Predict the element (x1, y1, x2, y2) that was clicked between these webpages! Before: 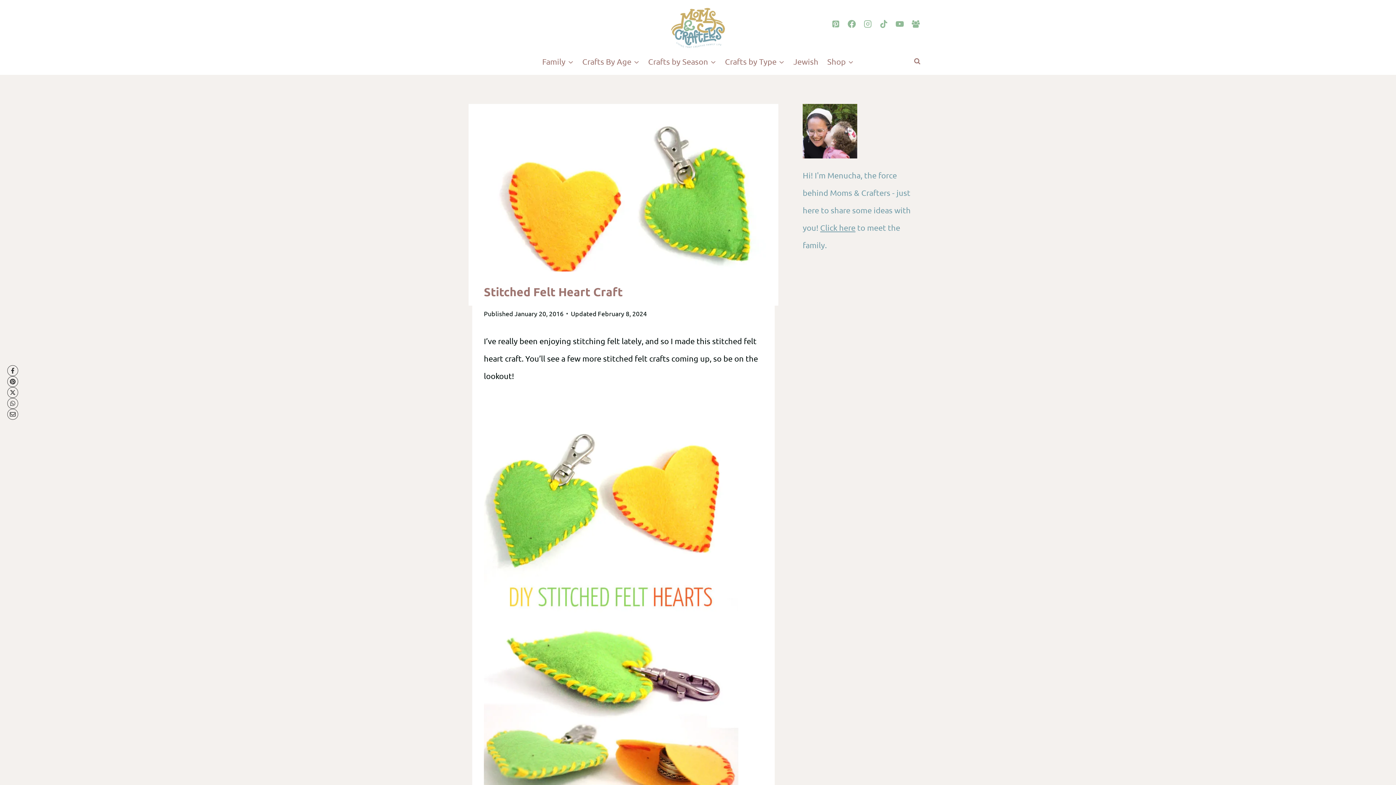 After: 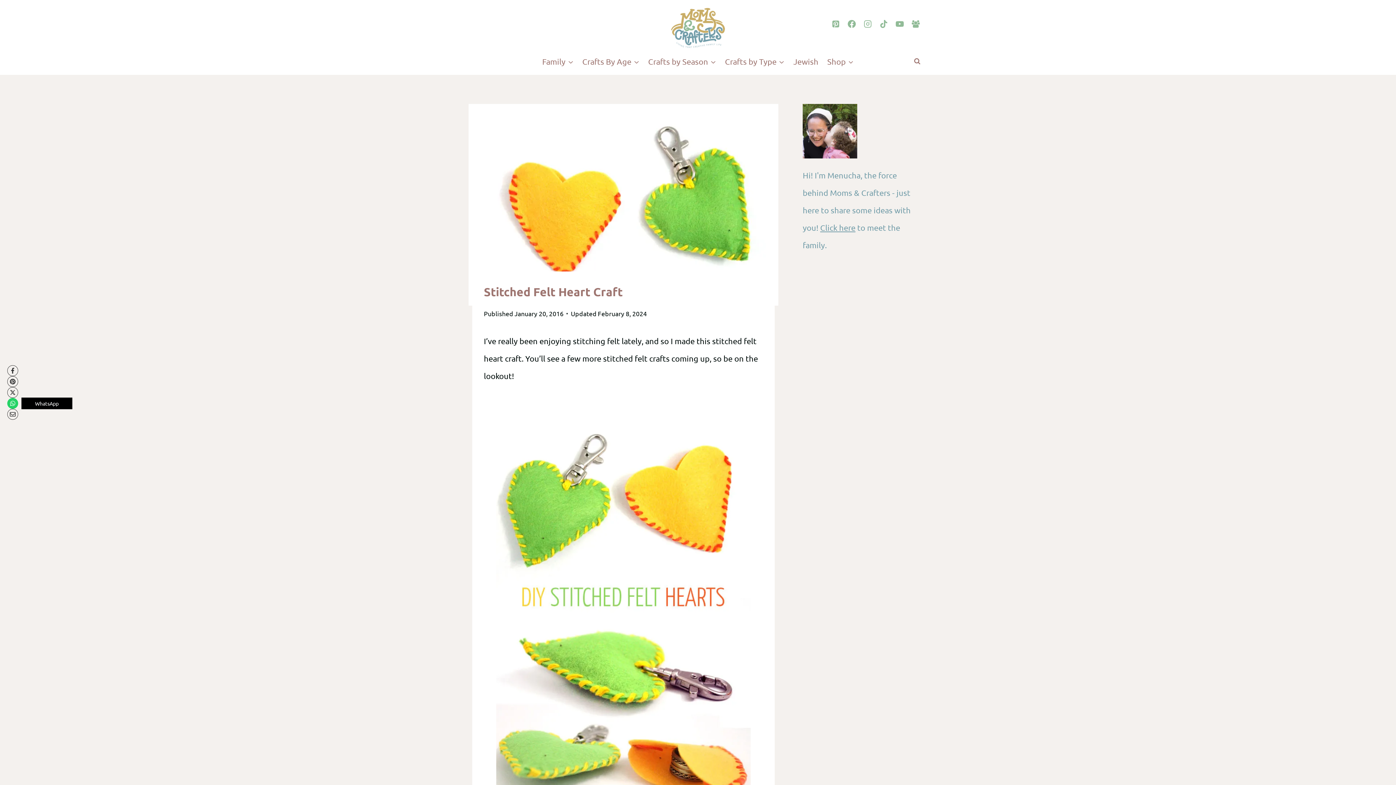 Action: label:  WhatsApp bbox: (7, 398, 18, 409)